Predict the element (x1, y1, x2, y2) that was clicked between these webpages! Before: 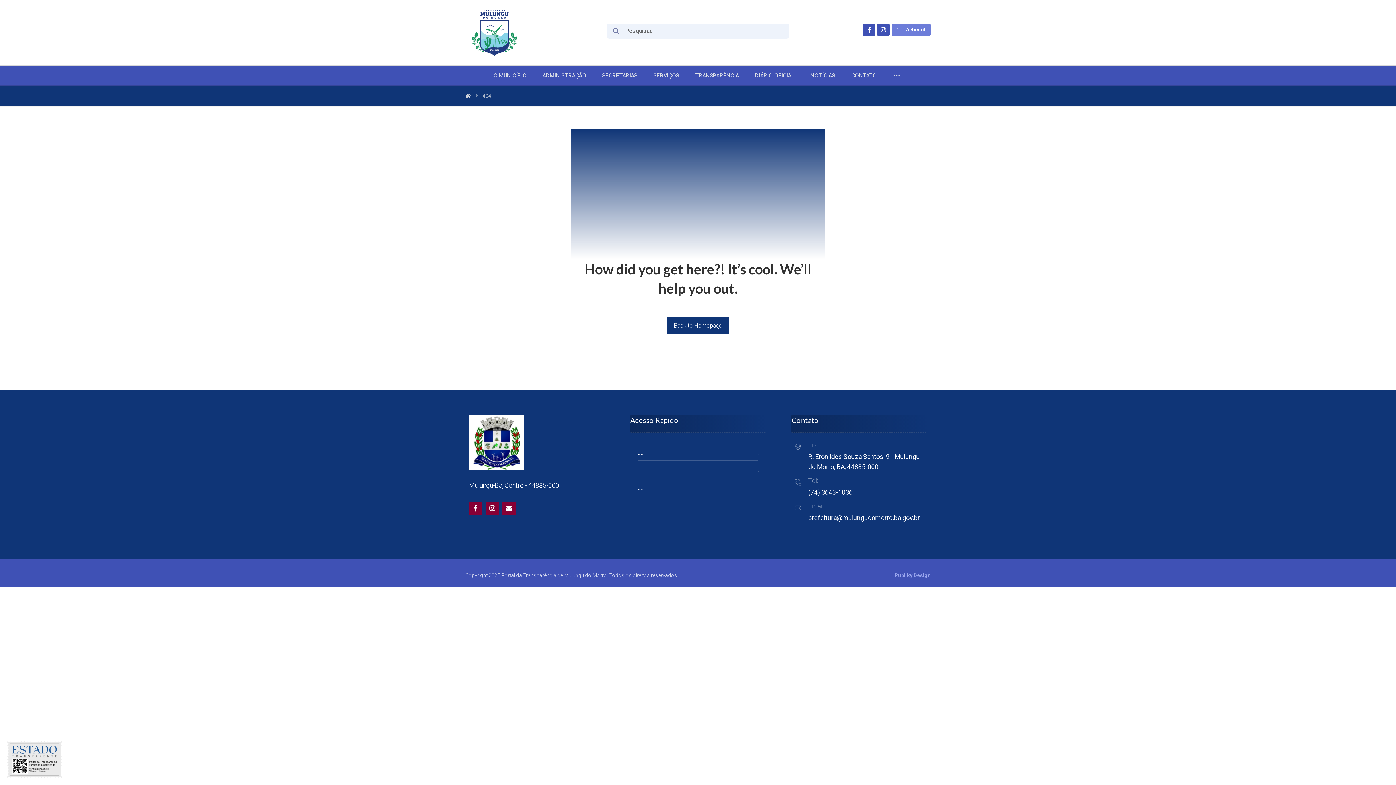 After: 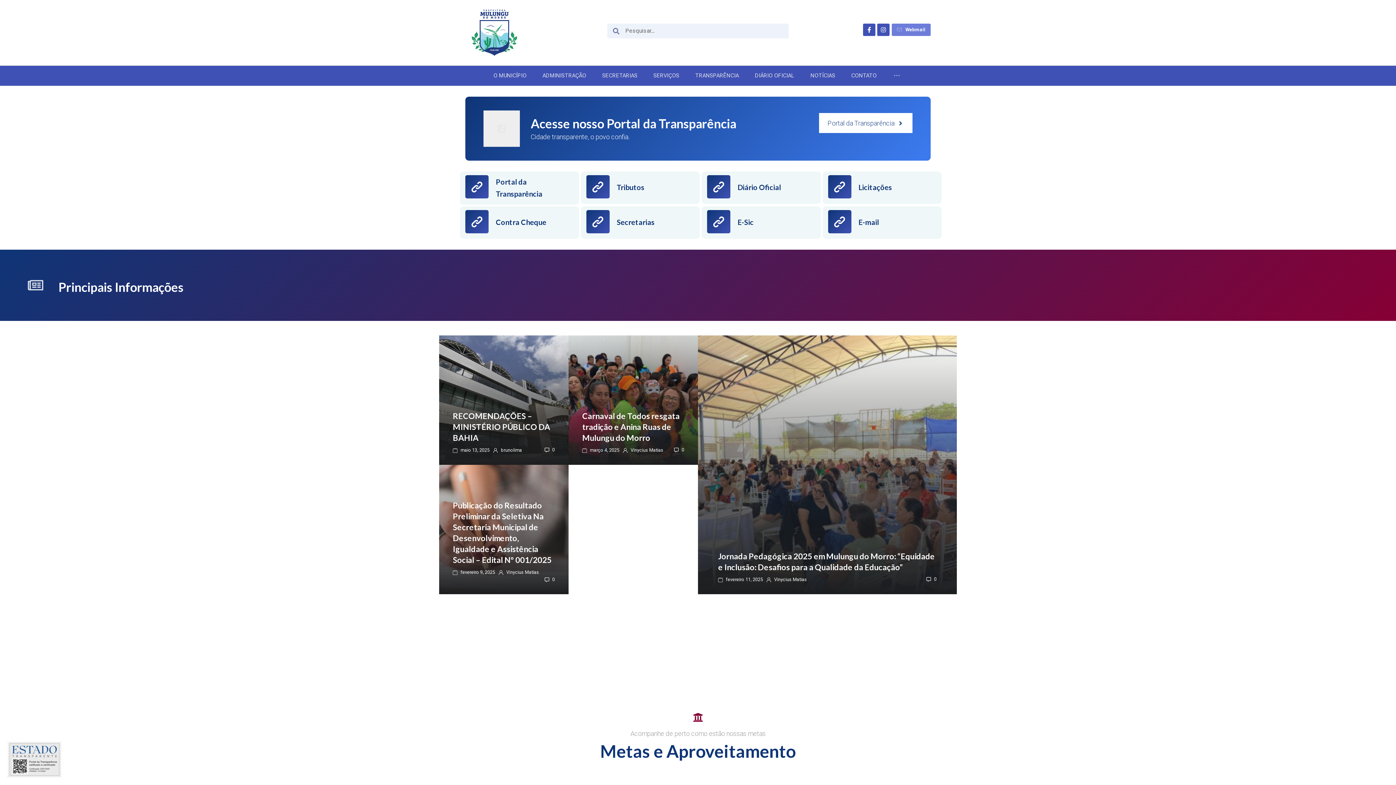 Action: bbox: (465, 93, 471, 98)